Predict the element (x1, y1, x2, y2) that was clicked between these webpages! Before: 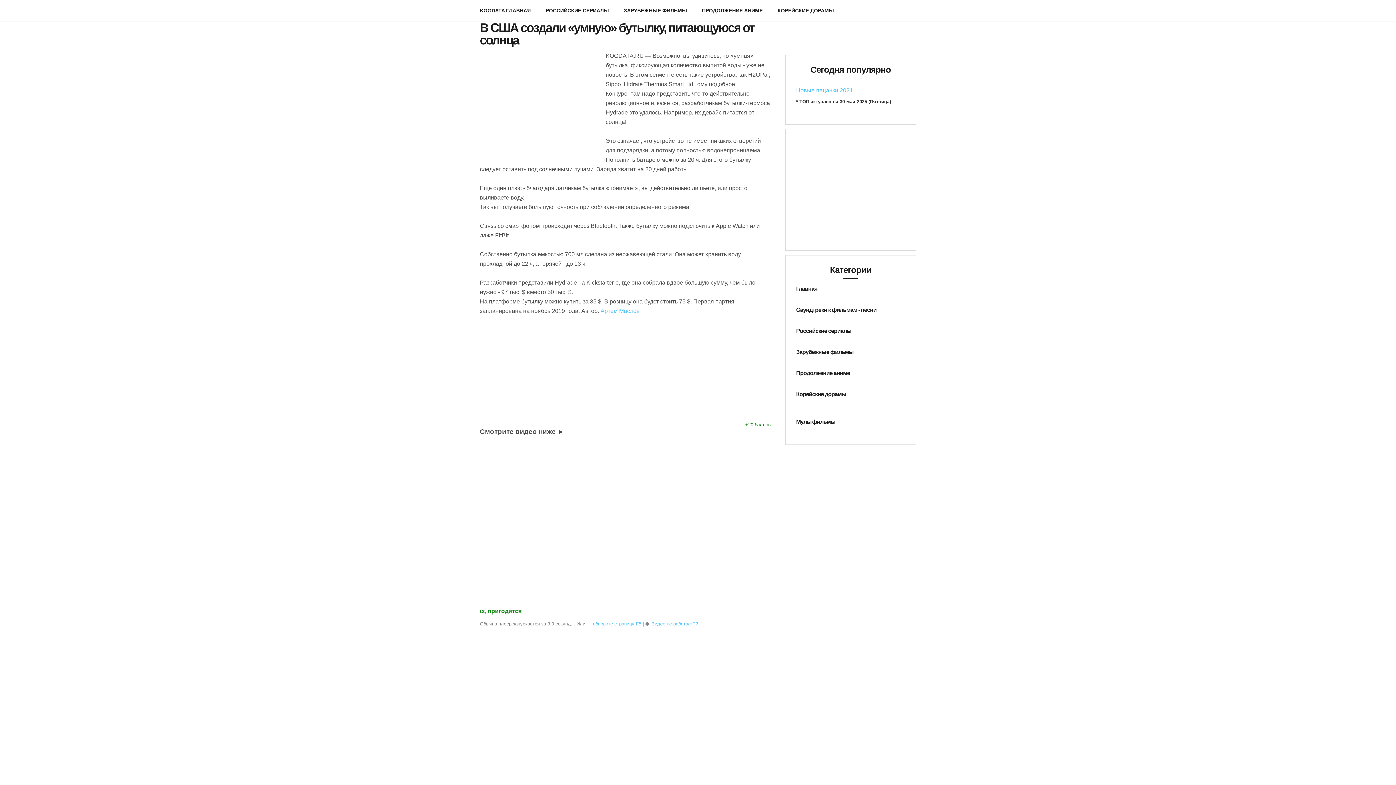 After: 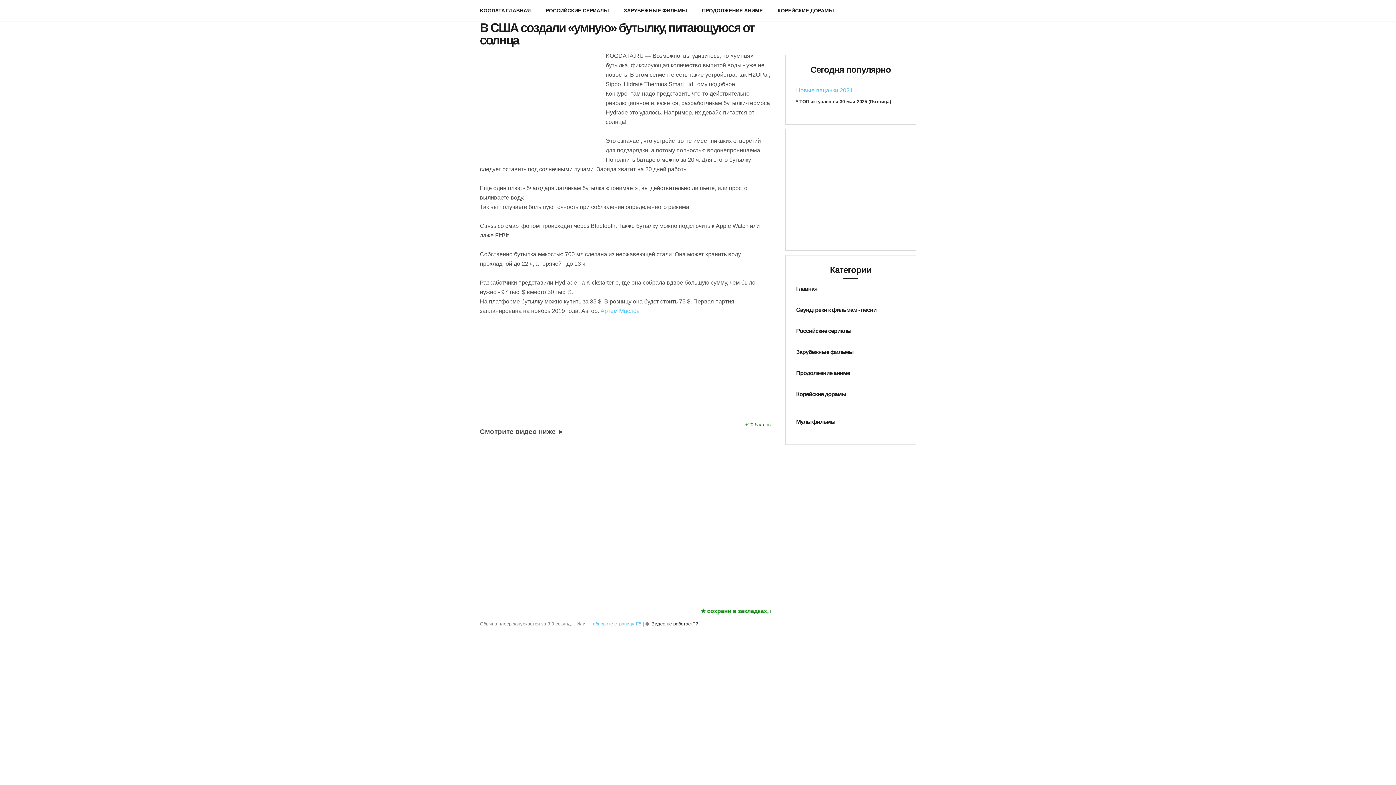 Action: label: Видео не работает?? bbox: (651, 621, 698, 627)